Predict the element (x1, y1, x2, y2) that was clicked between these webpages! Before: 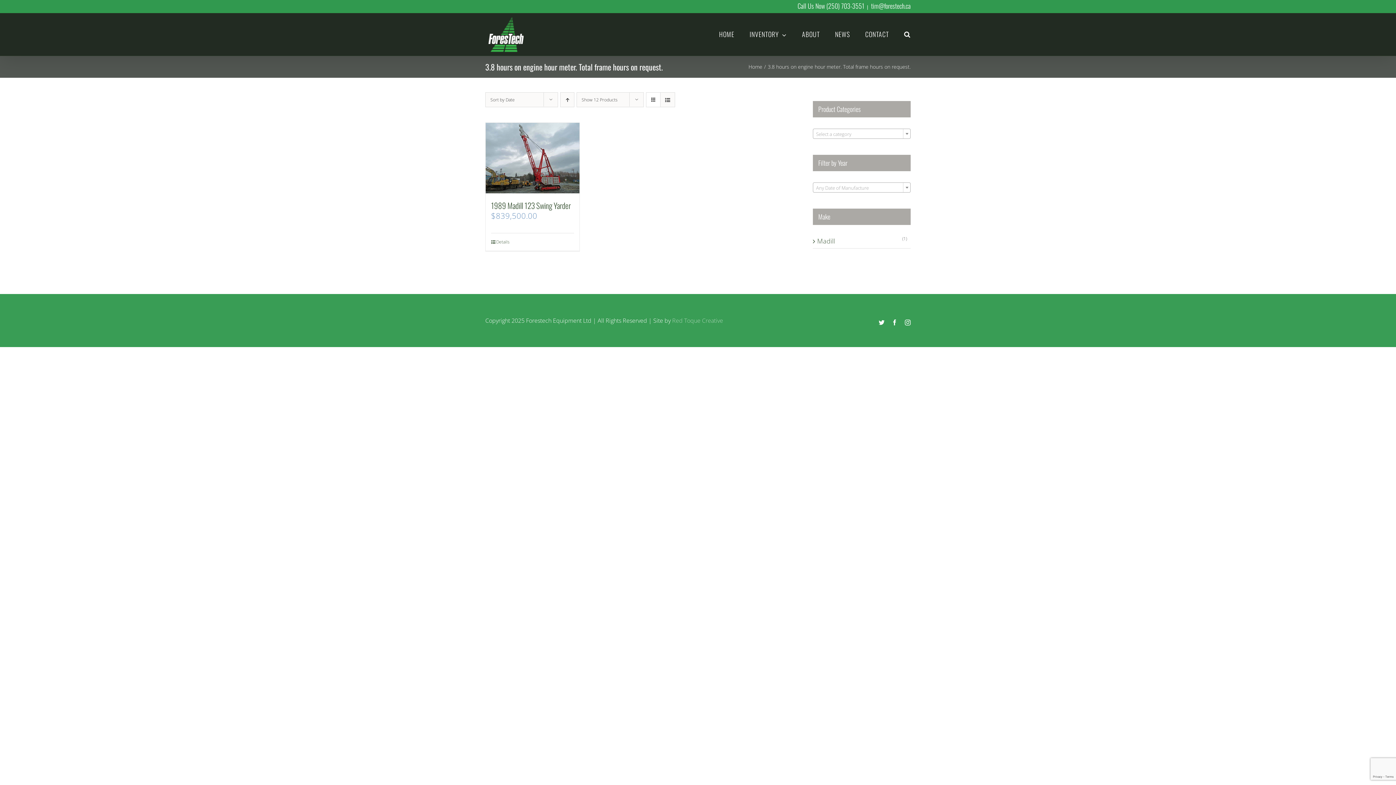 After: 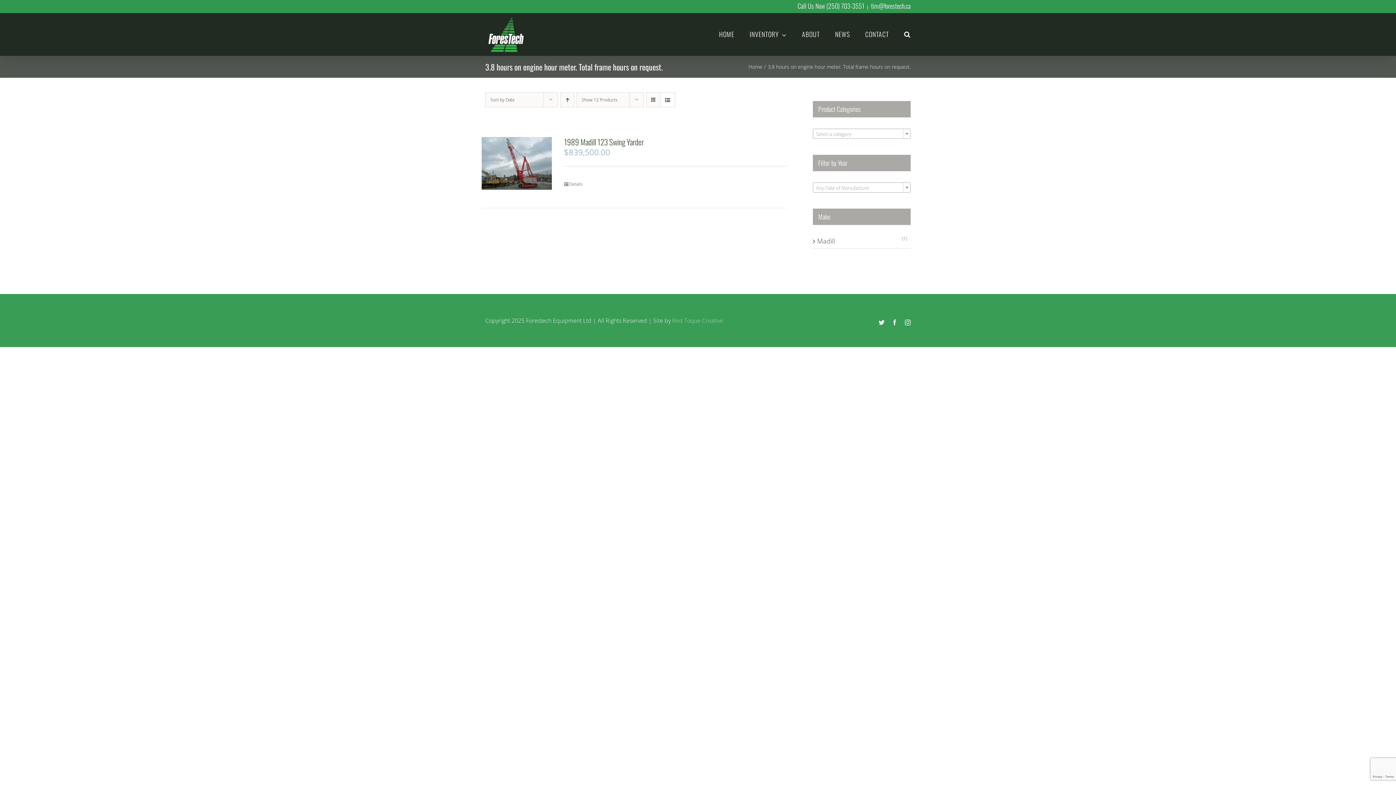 Action: bbox: (660, 92, 674, 106) label: View as list